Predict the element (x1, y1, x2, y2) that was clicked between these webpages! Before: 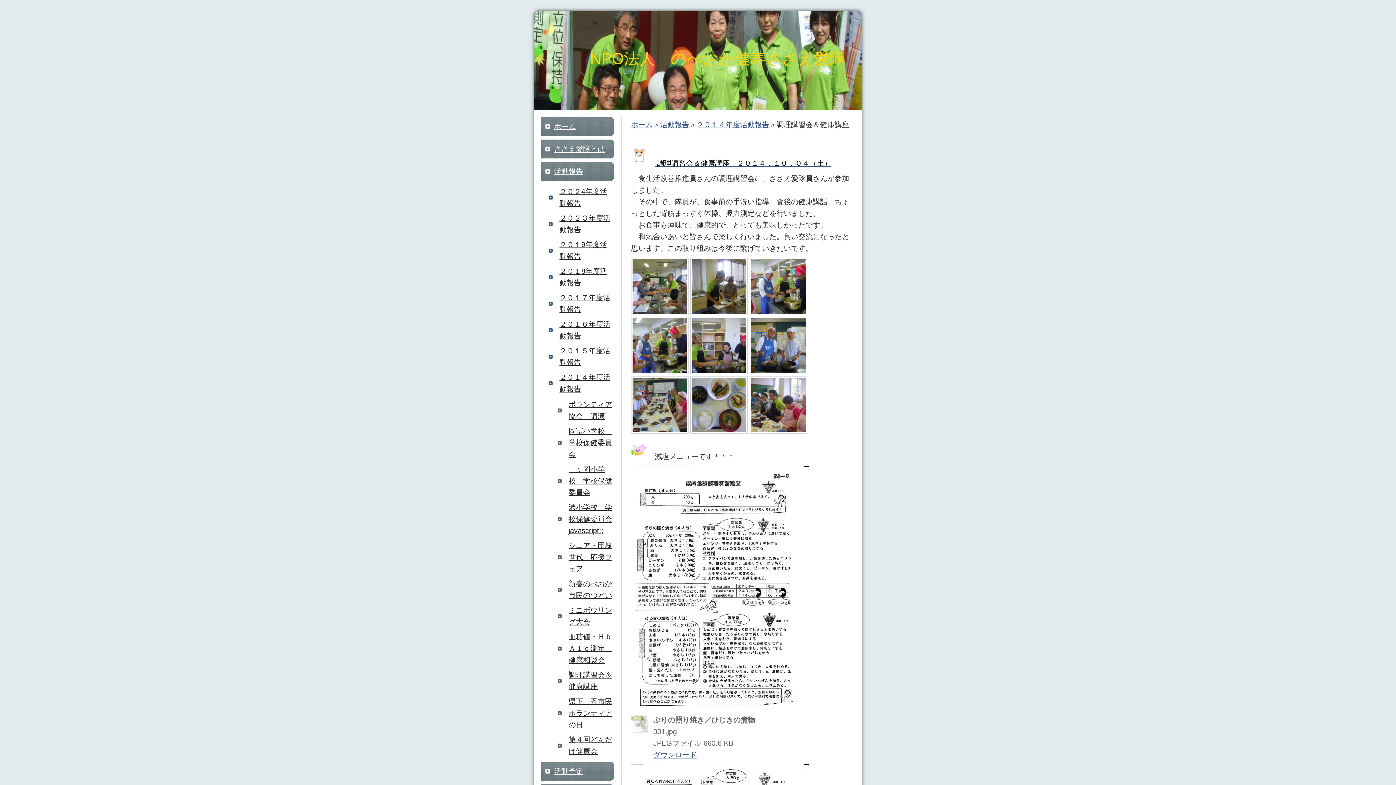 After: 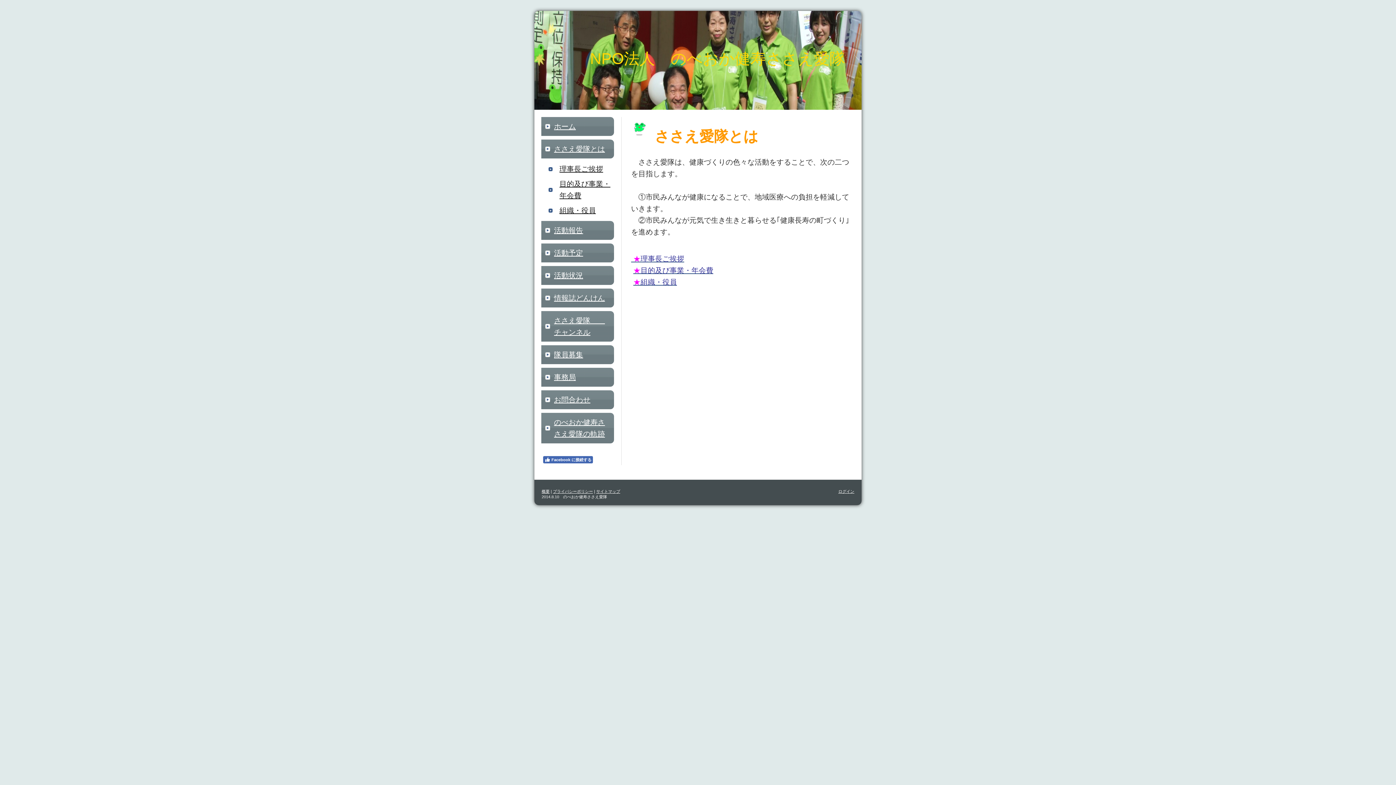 Action: label: ささえ愛隊とは bbox: (541, 139, 614, 158)